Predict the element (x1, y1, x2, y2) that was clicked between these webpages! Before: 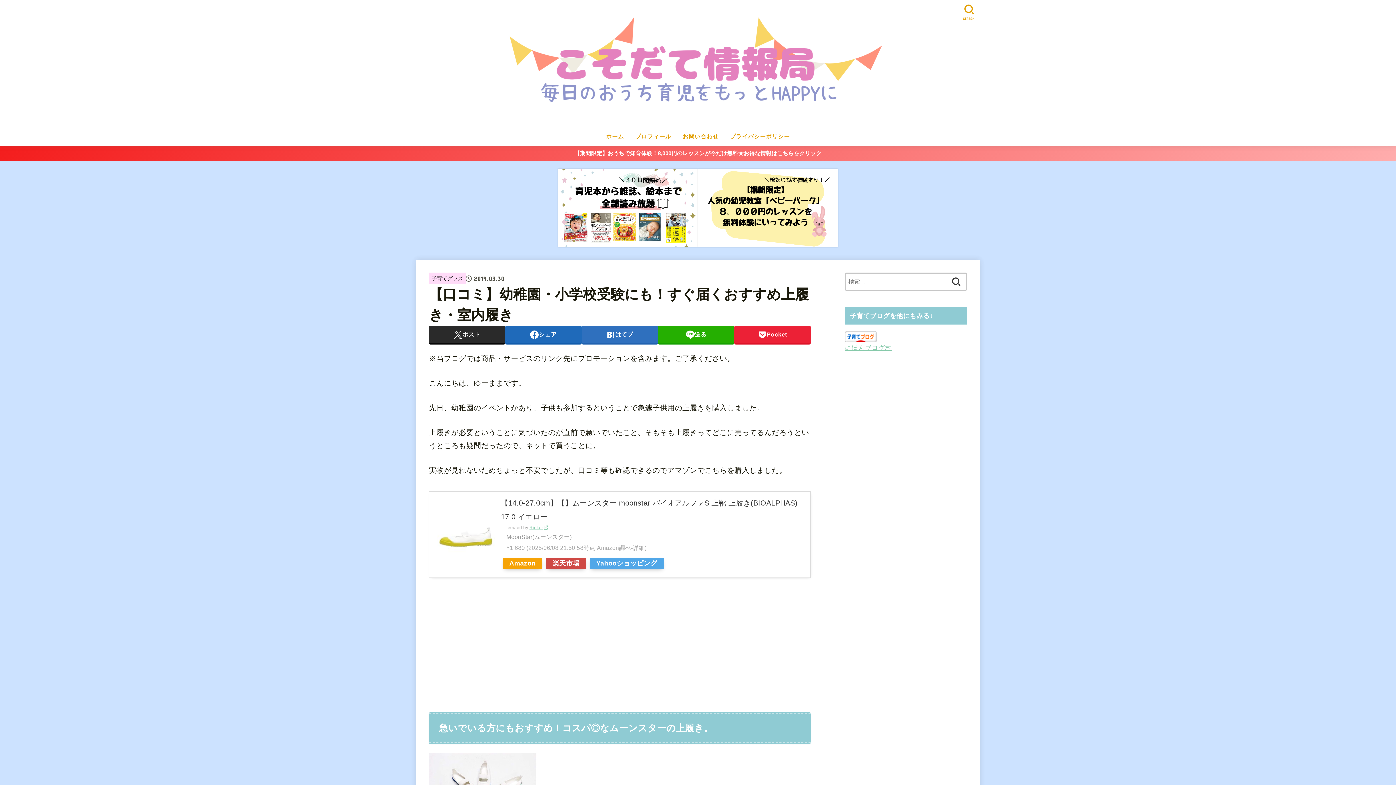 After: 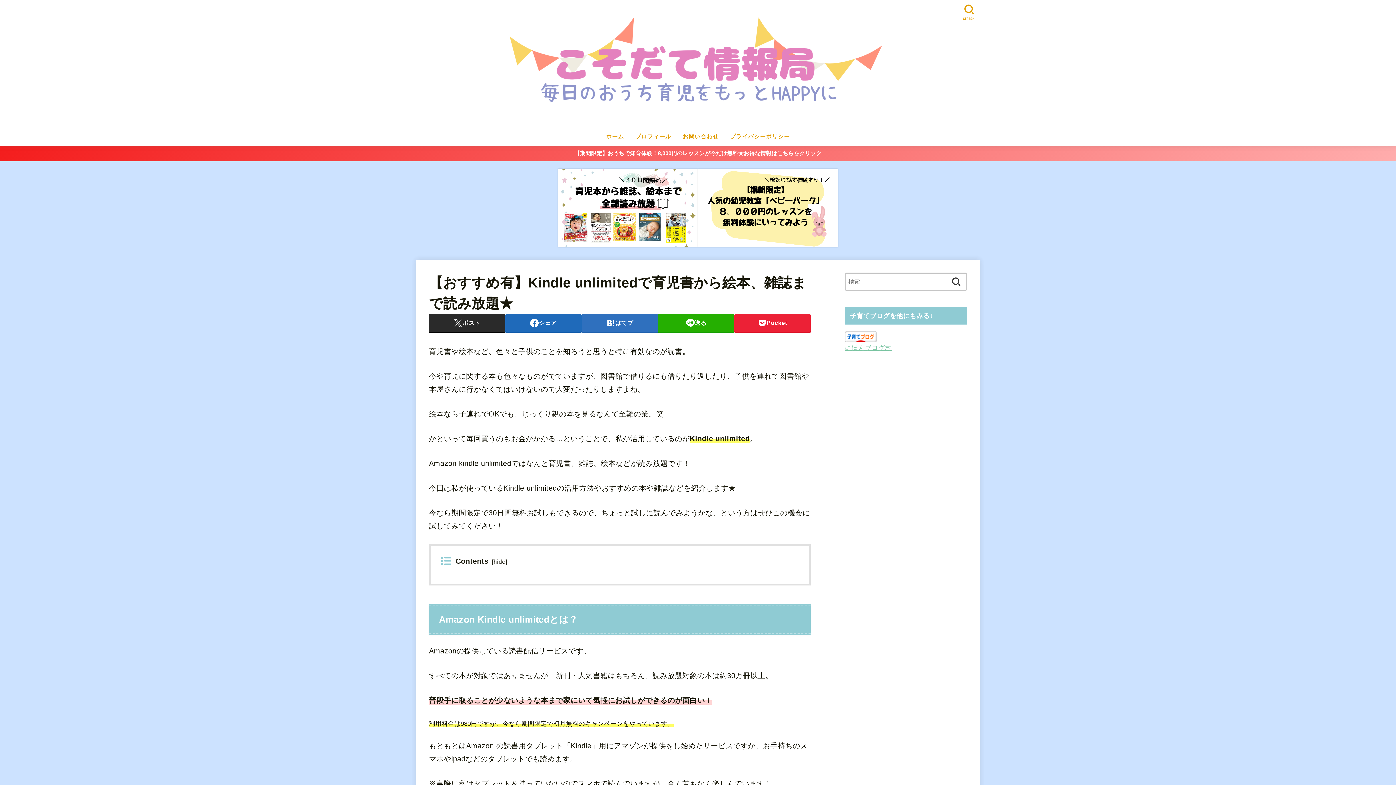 Action: bbox: (558, 168, 698, 247)